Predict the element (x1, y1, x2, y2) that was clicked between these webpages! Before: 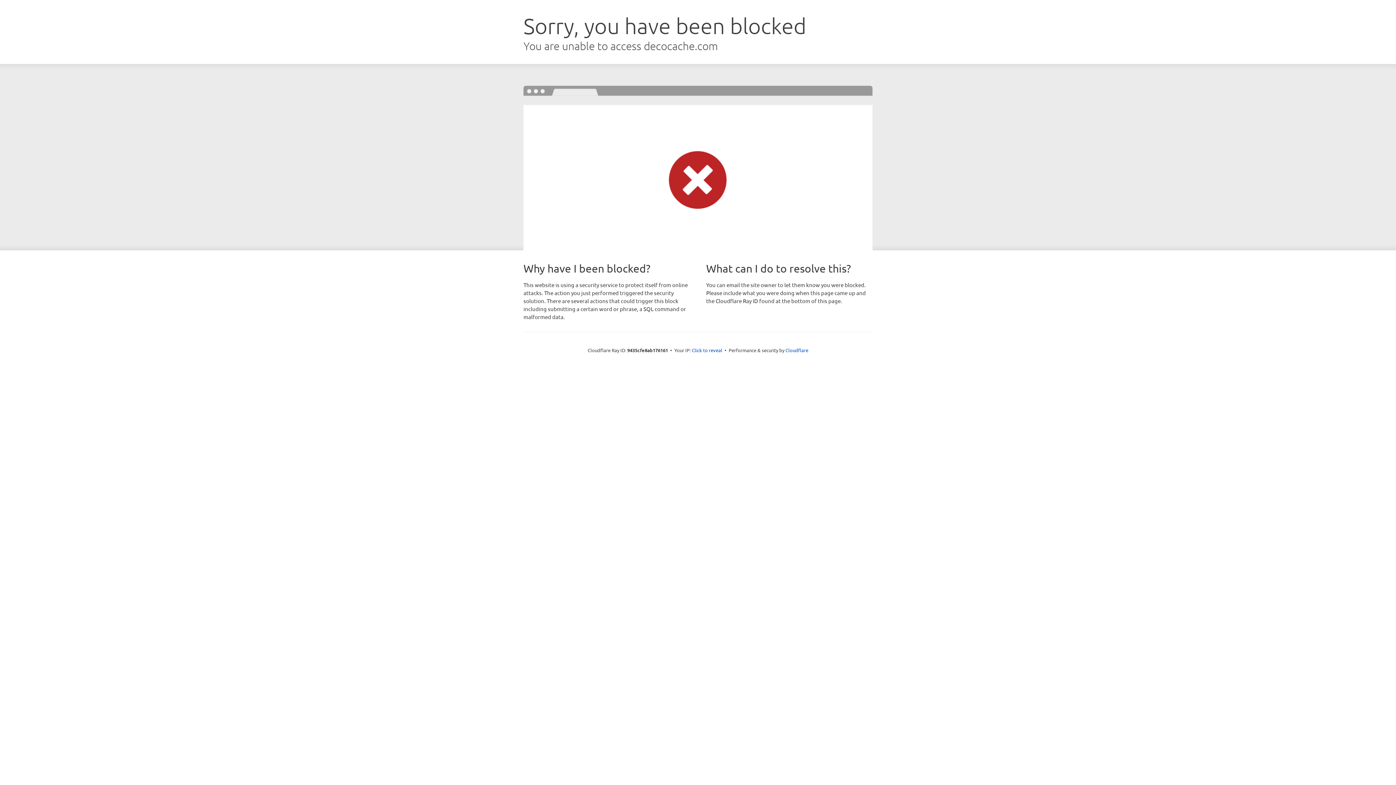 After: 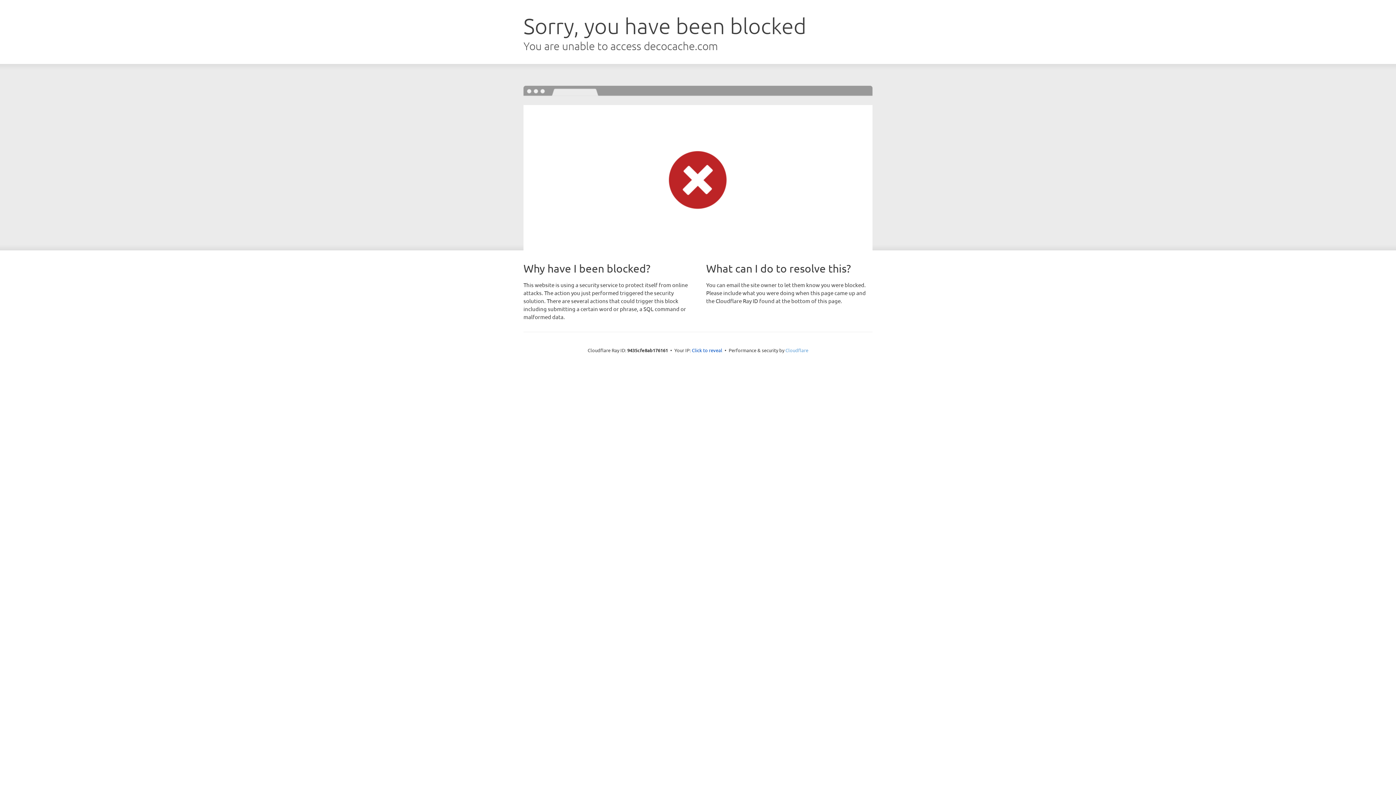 Action: label: Cloudflare bbox: (785, 347, 808, 353)